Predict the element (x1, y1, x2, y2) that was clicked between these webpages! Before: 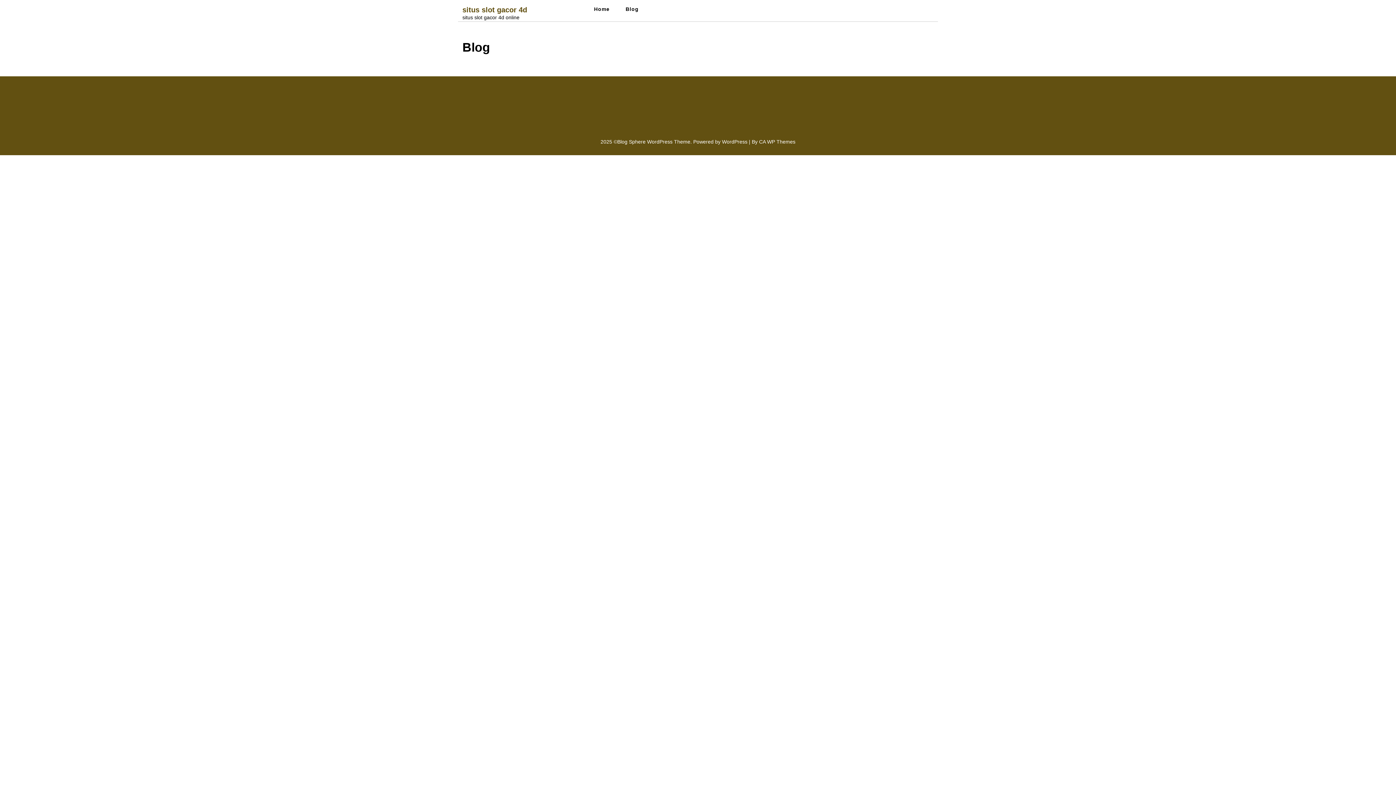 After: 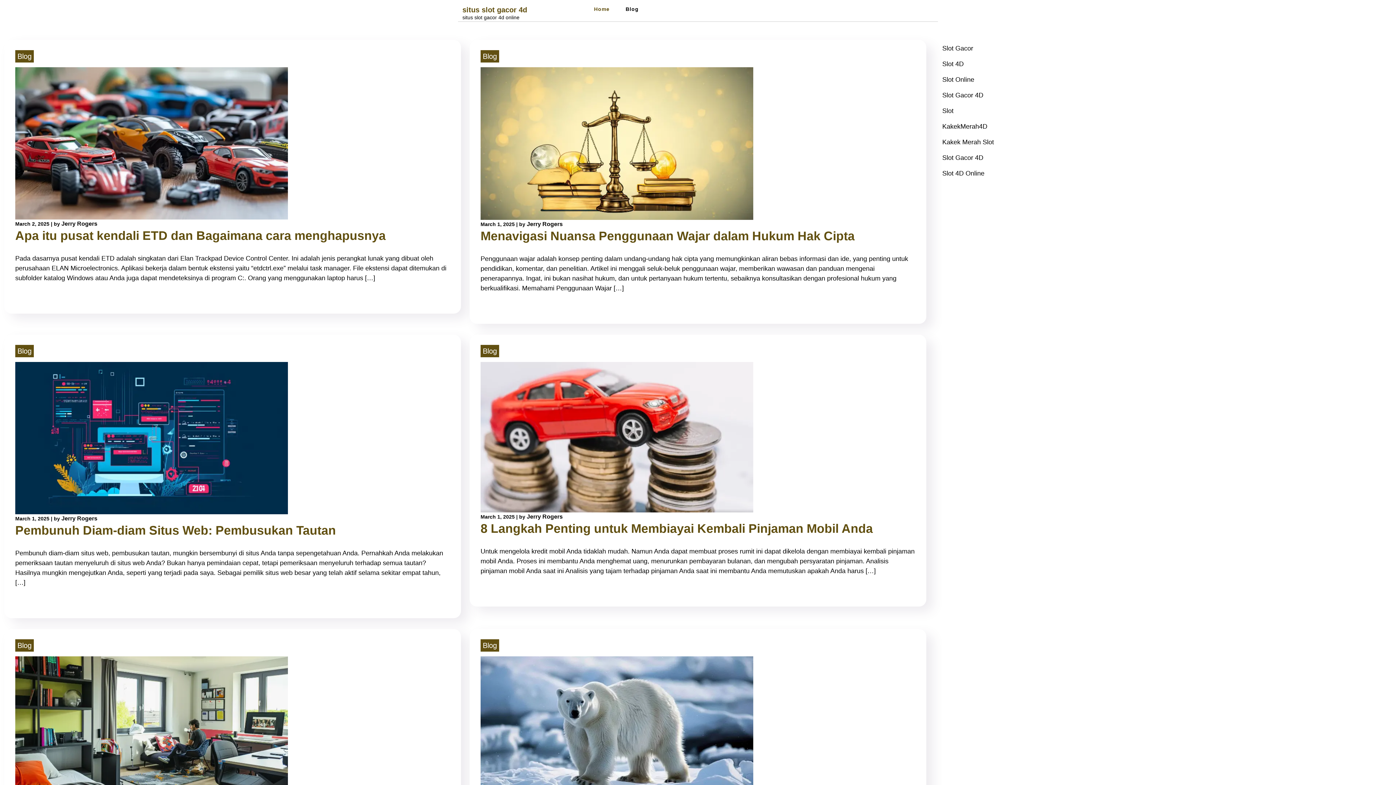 Action: bbox: (462, 5, 527, 13) label: situs slot gacor 4d